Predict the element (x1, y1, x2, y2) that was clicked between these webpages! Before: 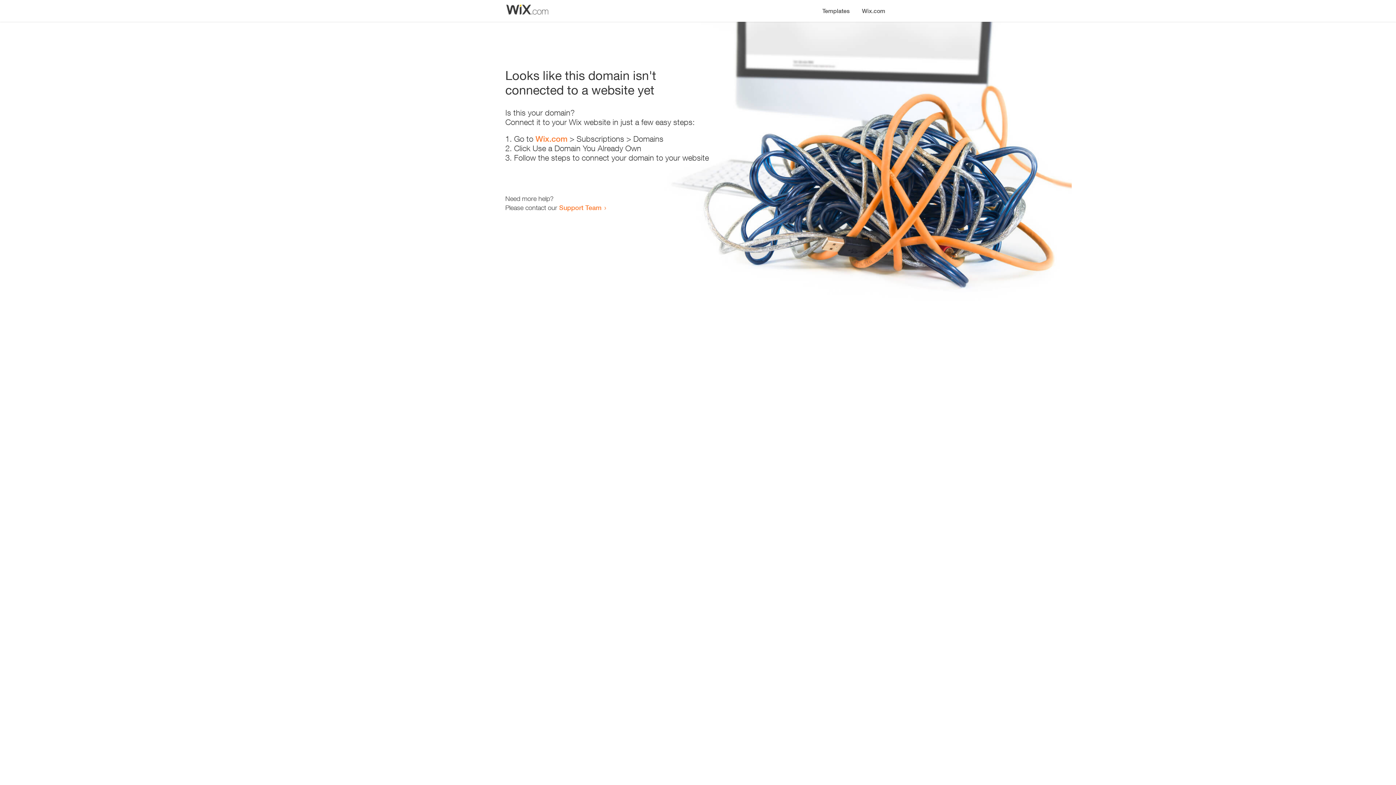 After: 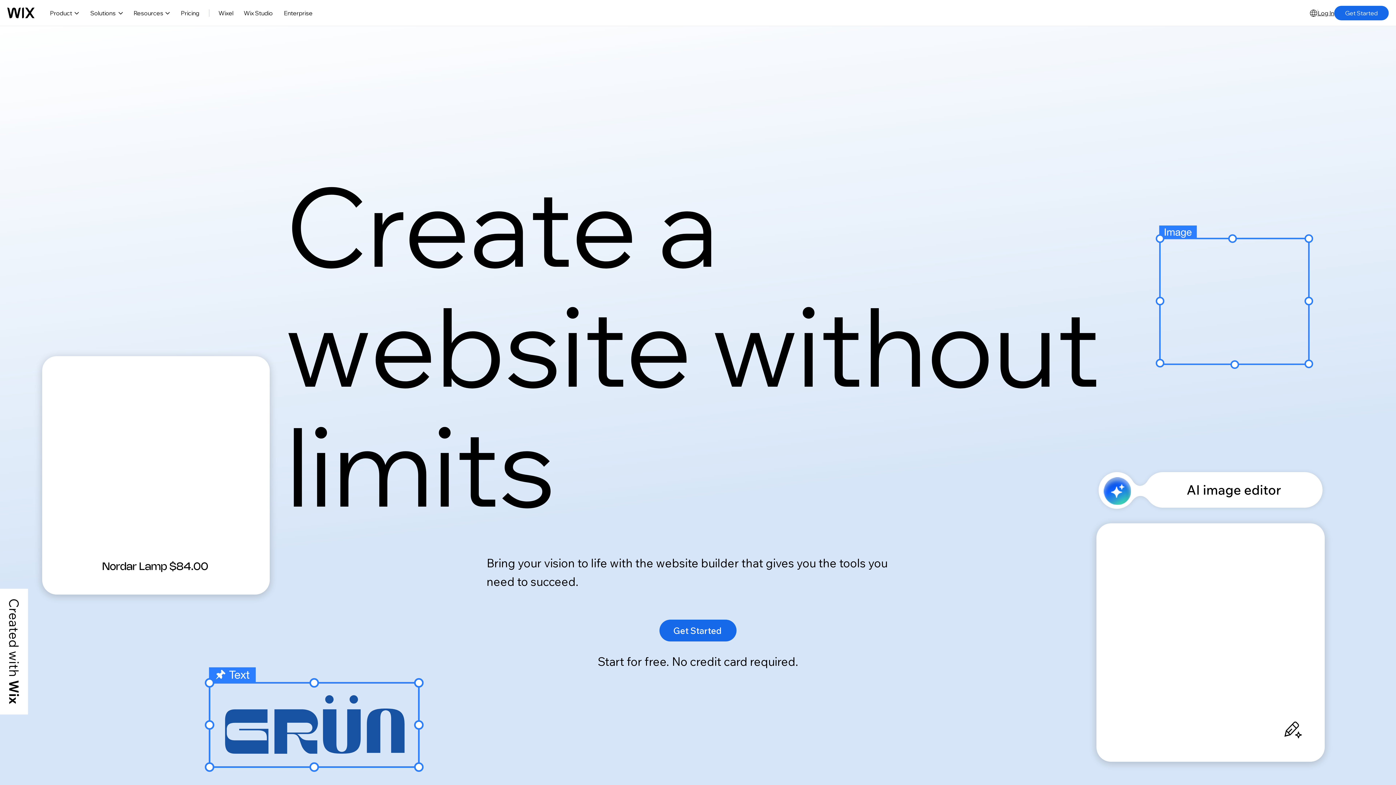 Action: label: Wix.com bbox: (856, 0, 890, 14)